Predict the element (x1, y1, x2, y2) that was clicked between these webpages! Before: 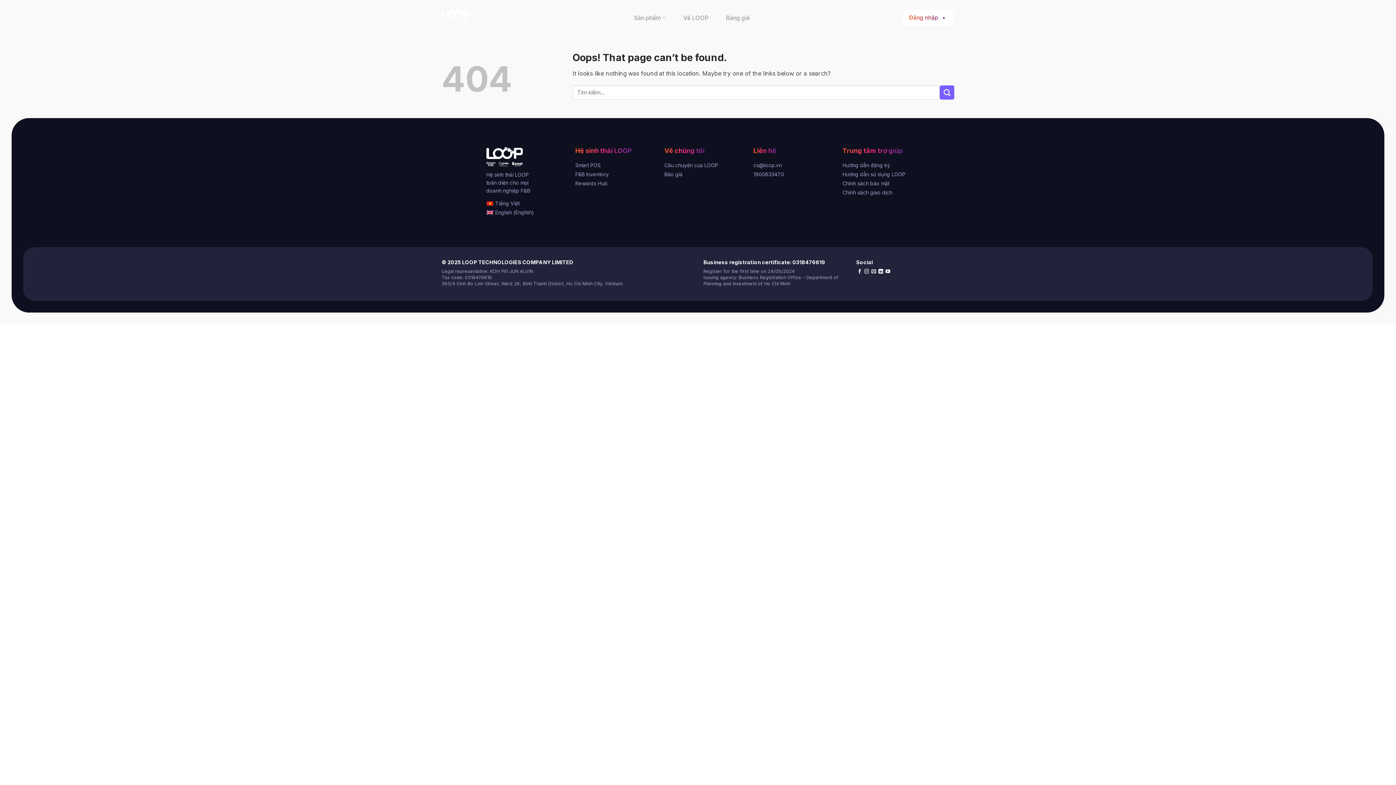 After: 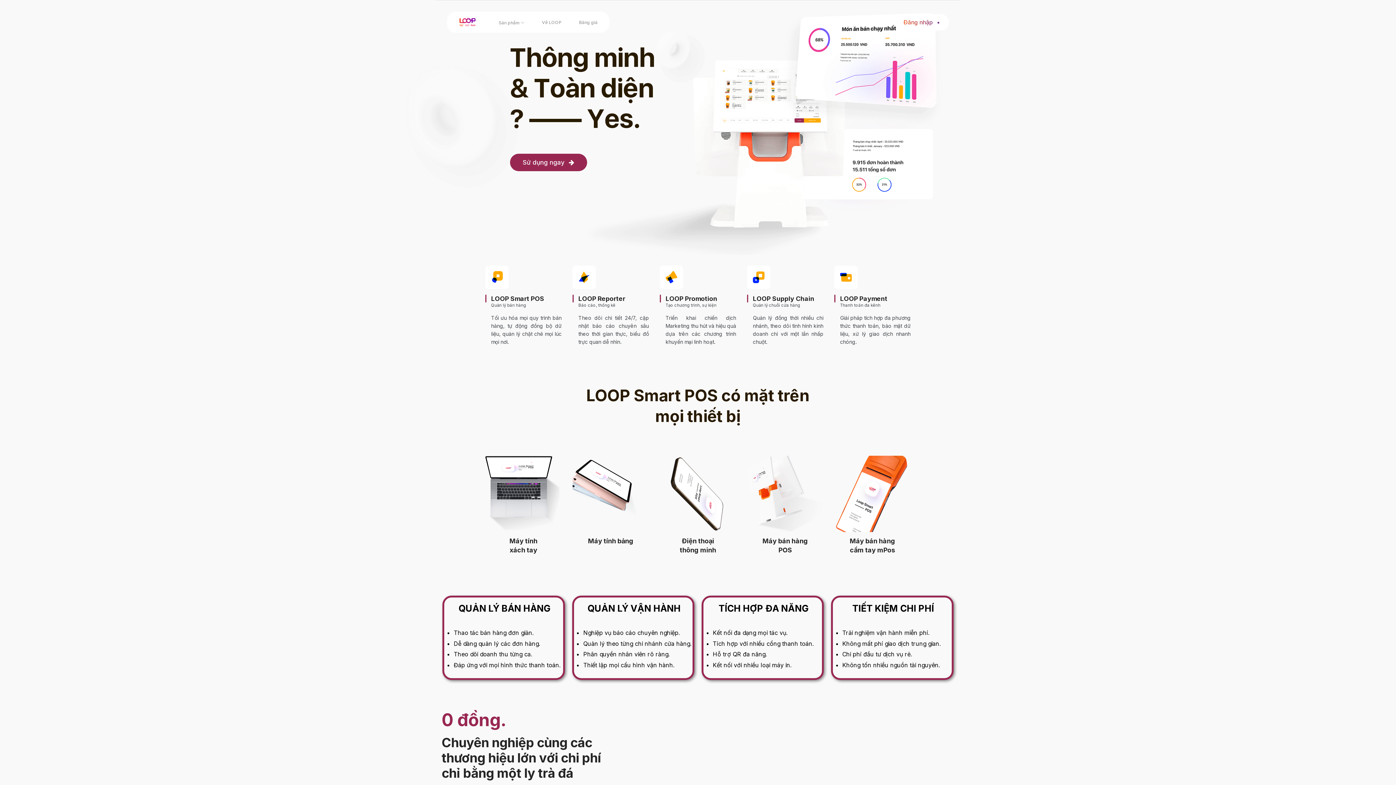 Action: bbox: (575, 162, 600, 168) label: Smart POS